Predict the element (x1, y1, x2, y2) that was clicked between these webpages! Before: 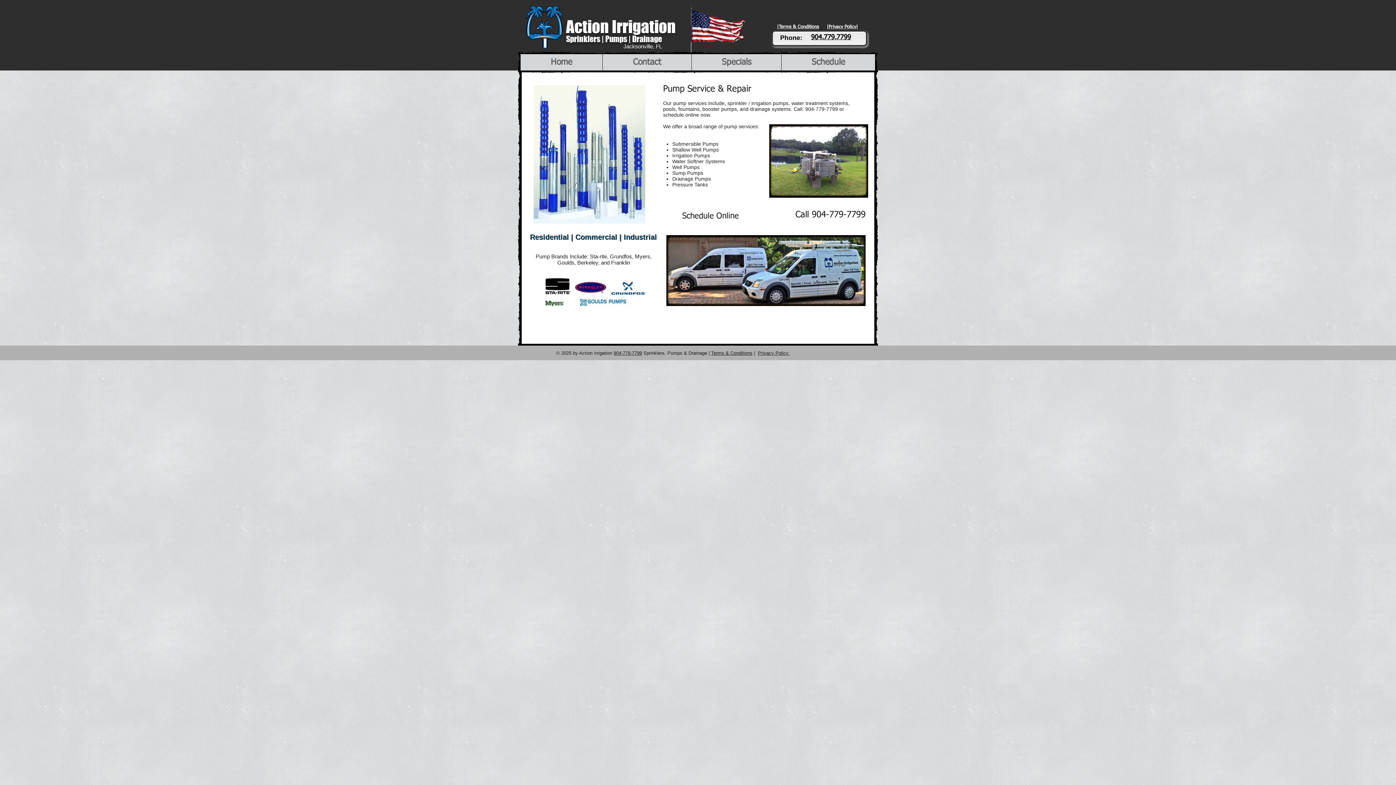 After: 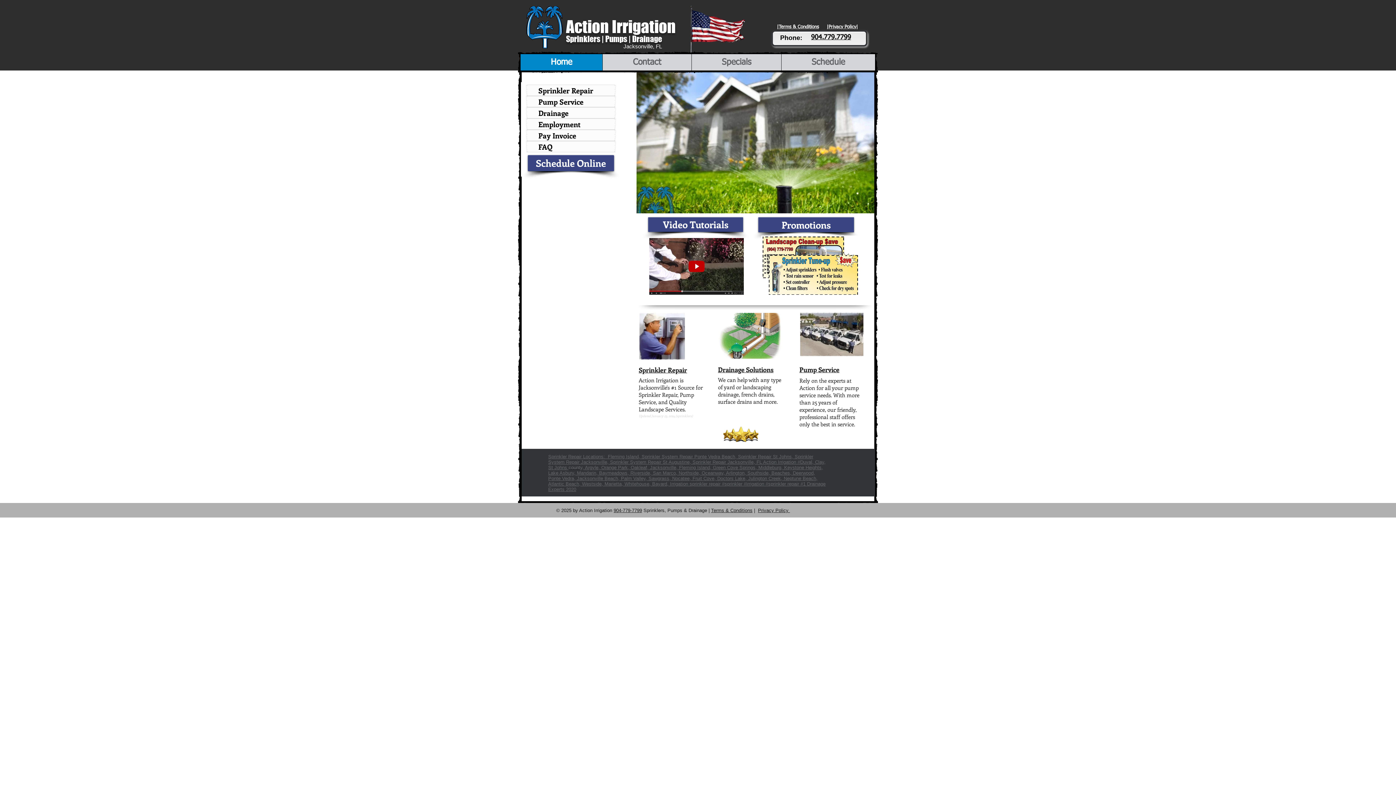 Action: bbox: (526, 6, 563, 48)